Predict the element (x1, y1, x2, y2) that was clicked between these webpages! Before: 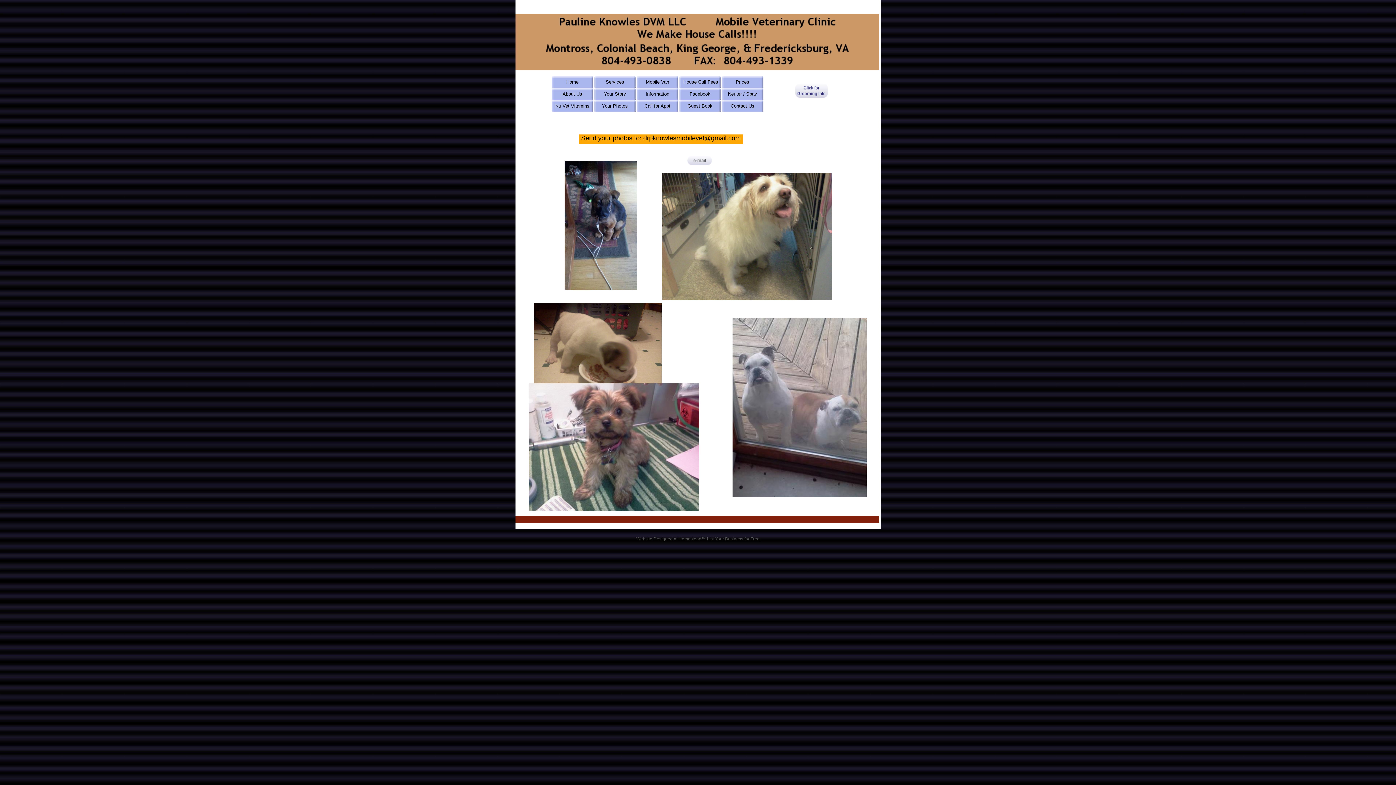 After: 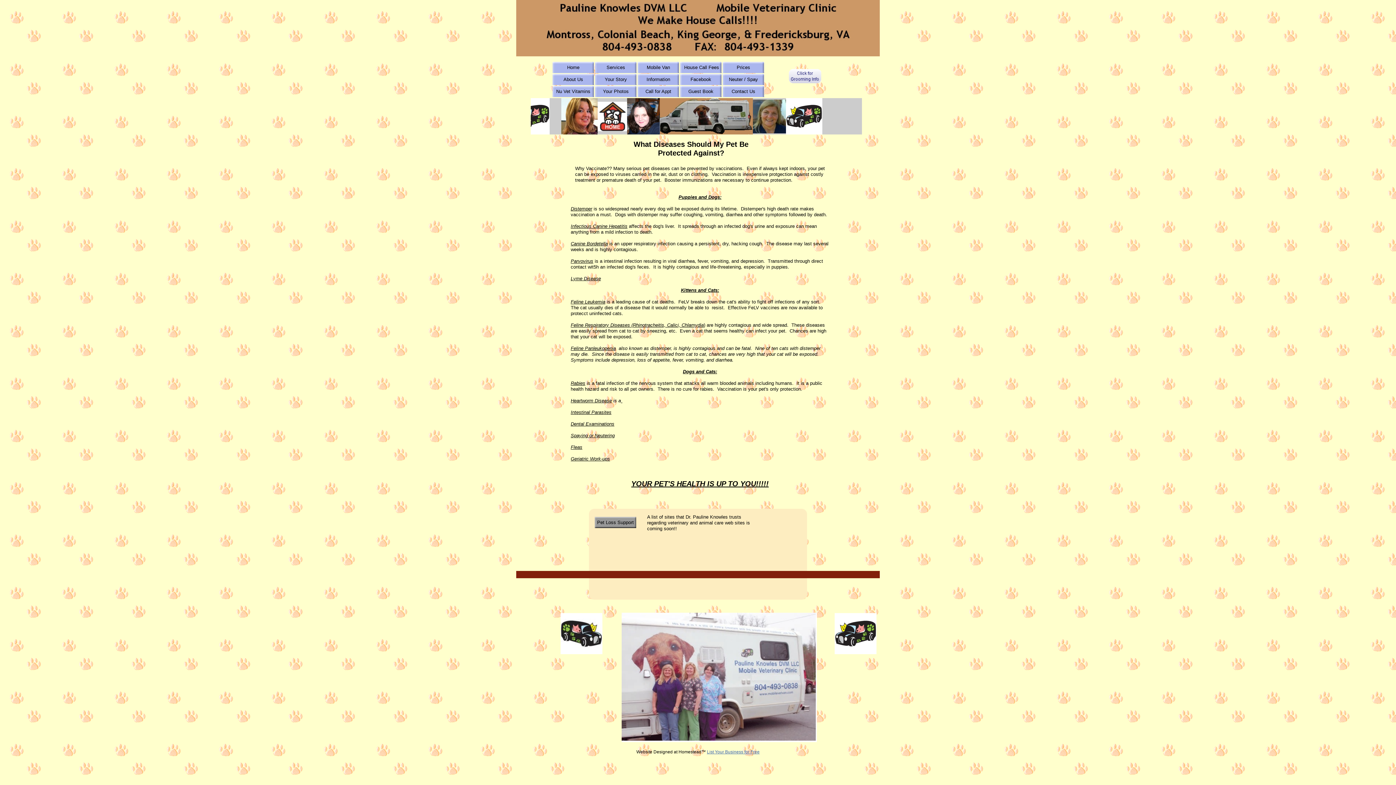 Action: label: Information bbox: (636, 88, 678, 99)